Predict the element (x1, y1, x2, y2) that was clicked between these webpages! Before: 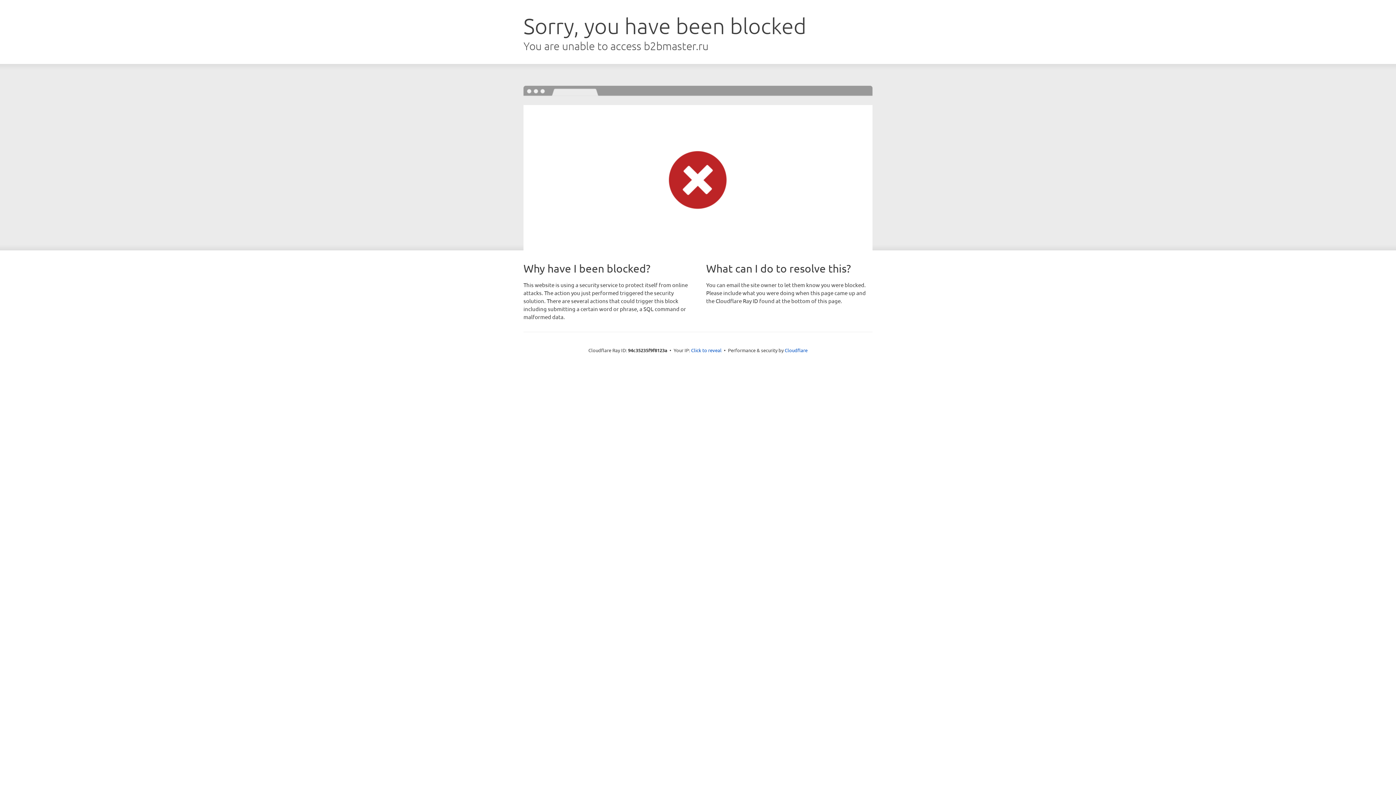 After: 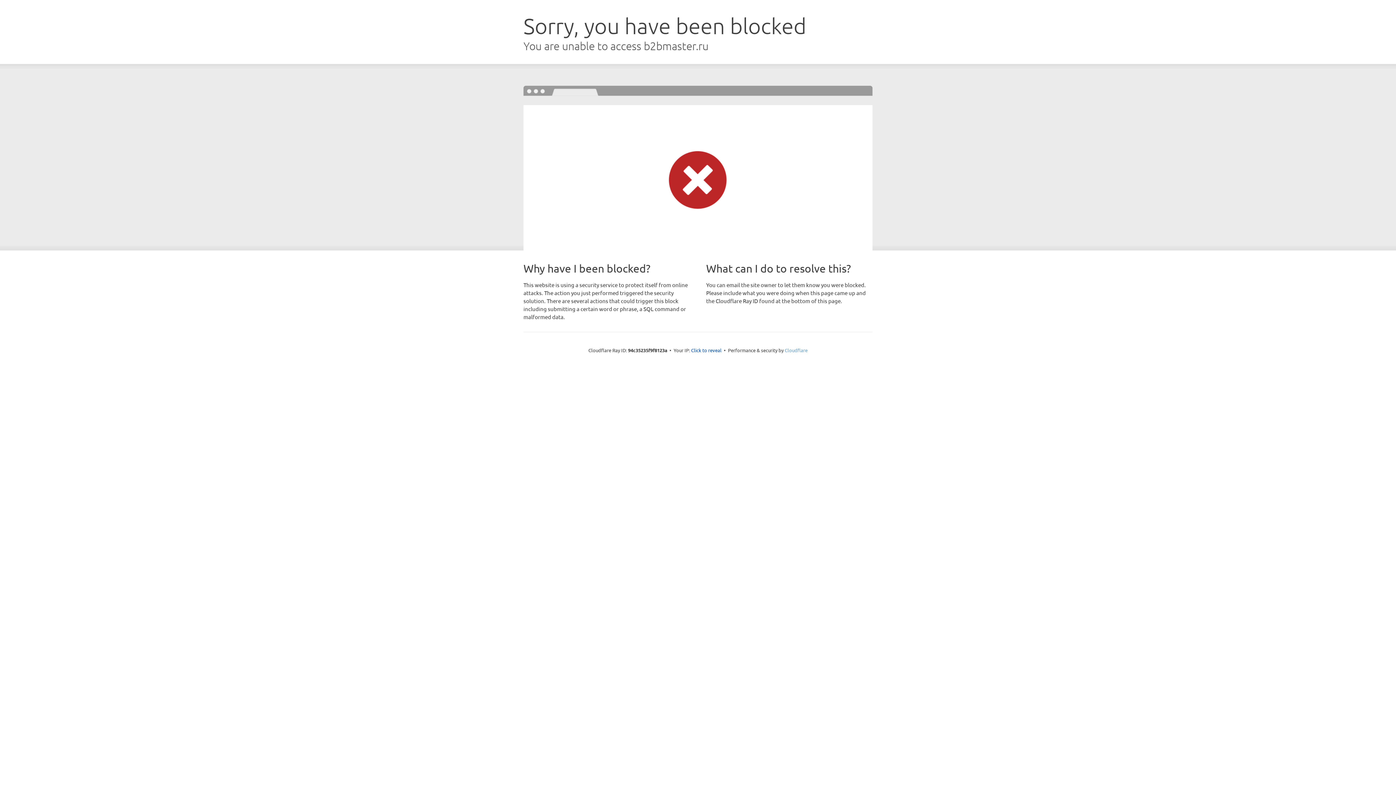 Action: label: Cloudflare bbox: (784, 347, 807, 353)